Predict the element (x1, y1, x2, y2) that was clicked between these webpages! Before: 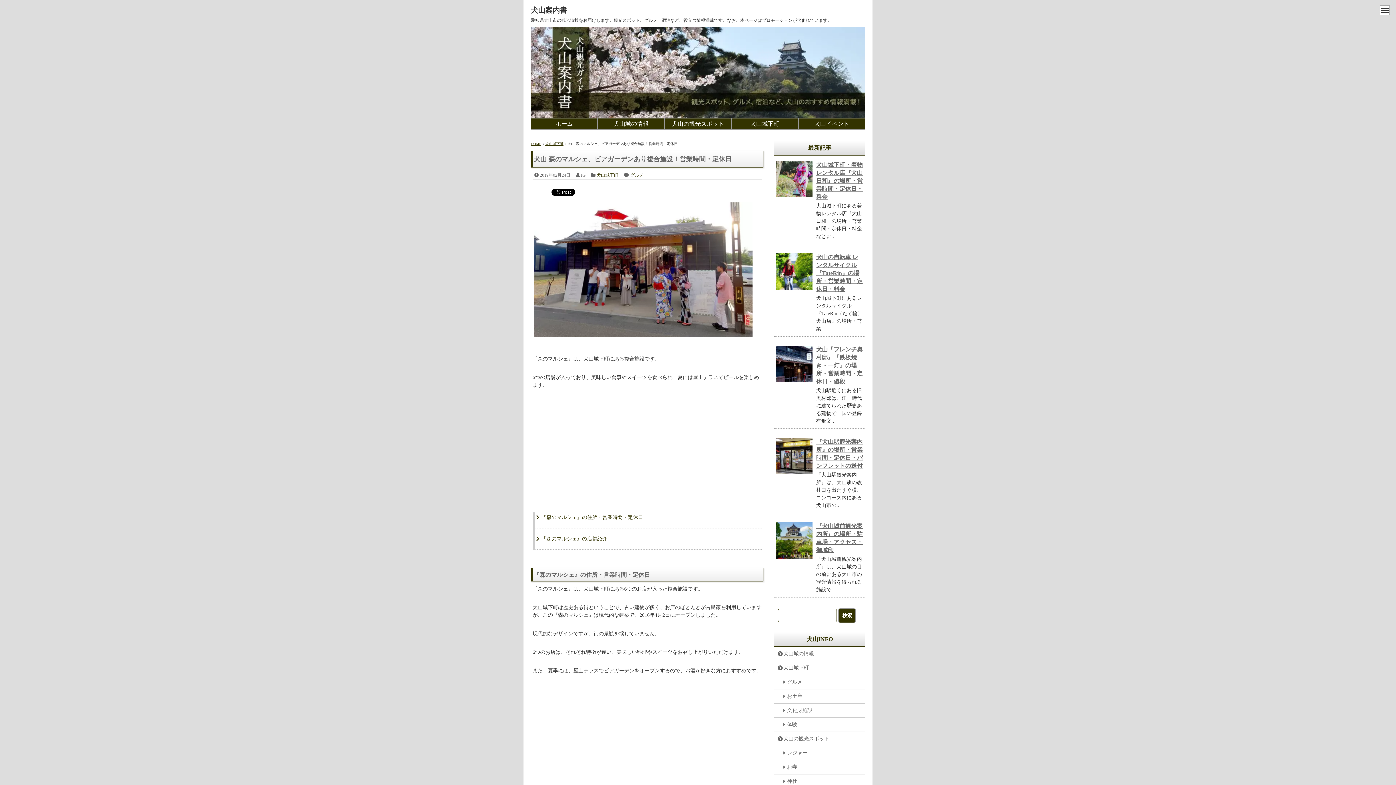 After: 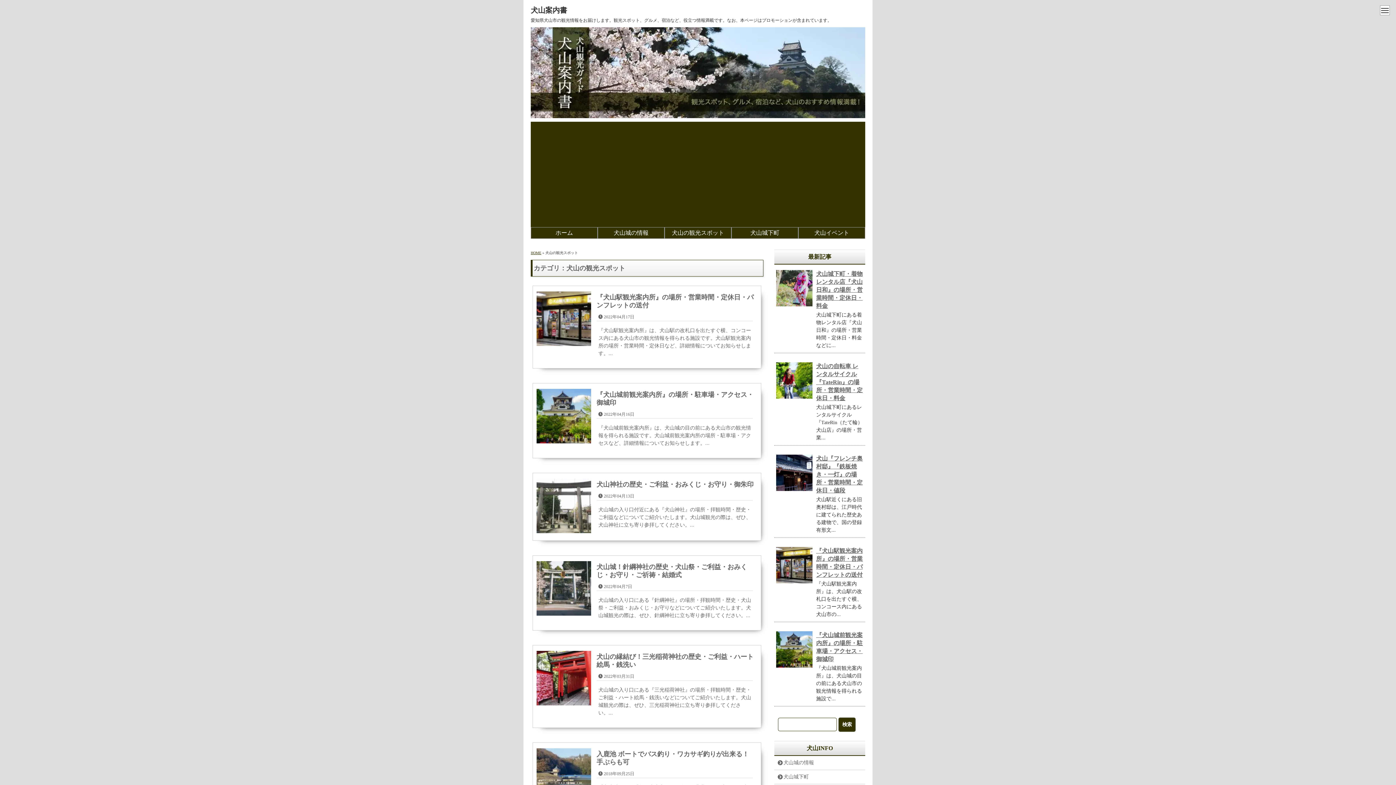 Action: bbox: (664, 118, 731, 129) label: 犬山の観光スポット